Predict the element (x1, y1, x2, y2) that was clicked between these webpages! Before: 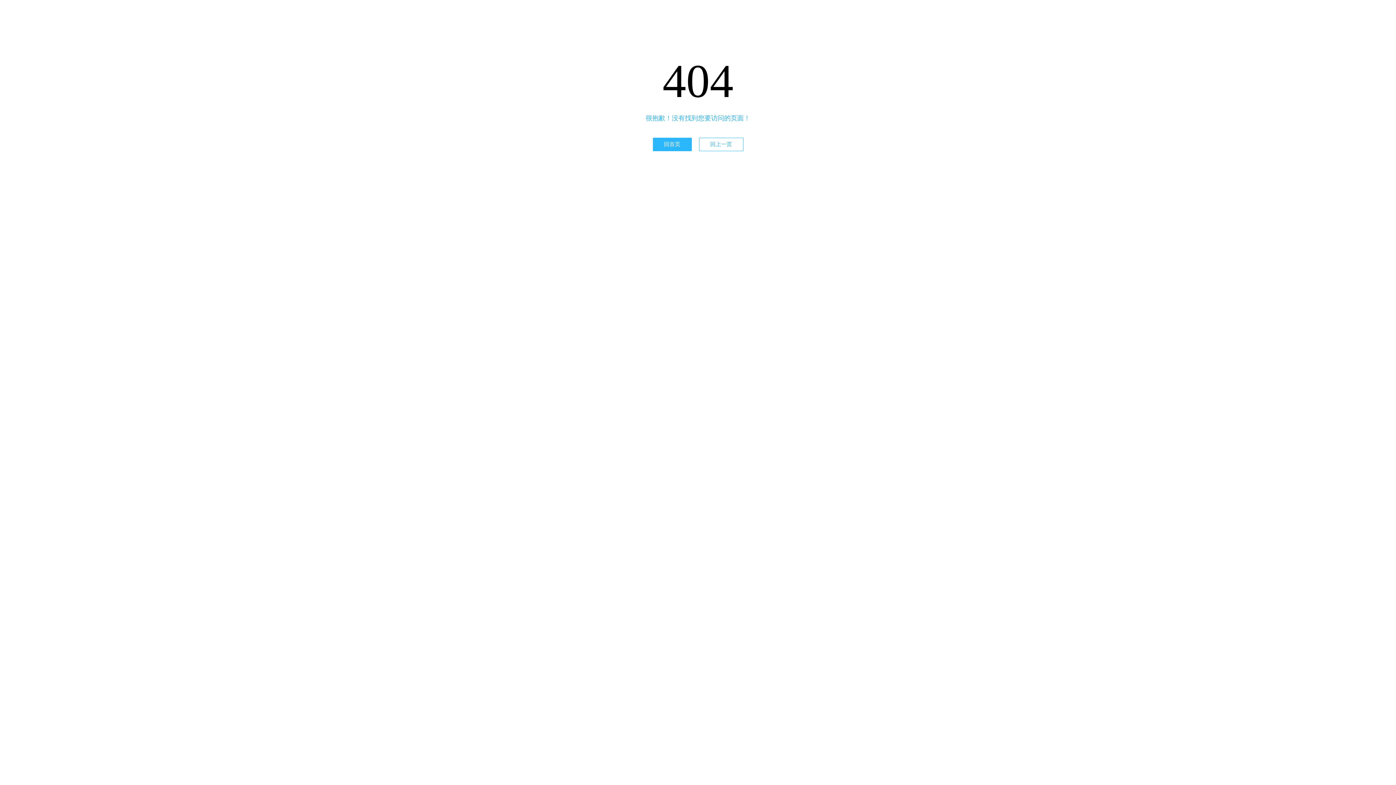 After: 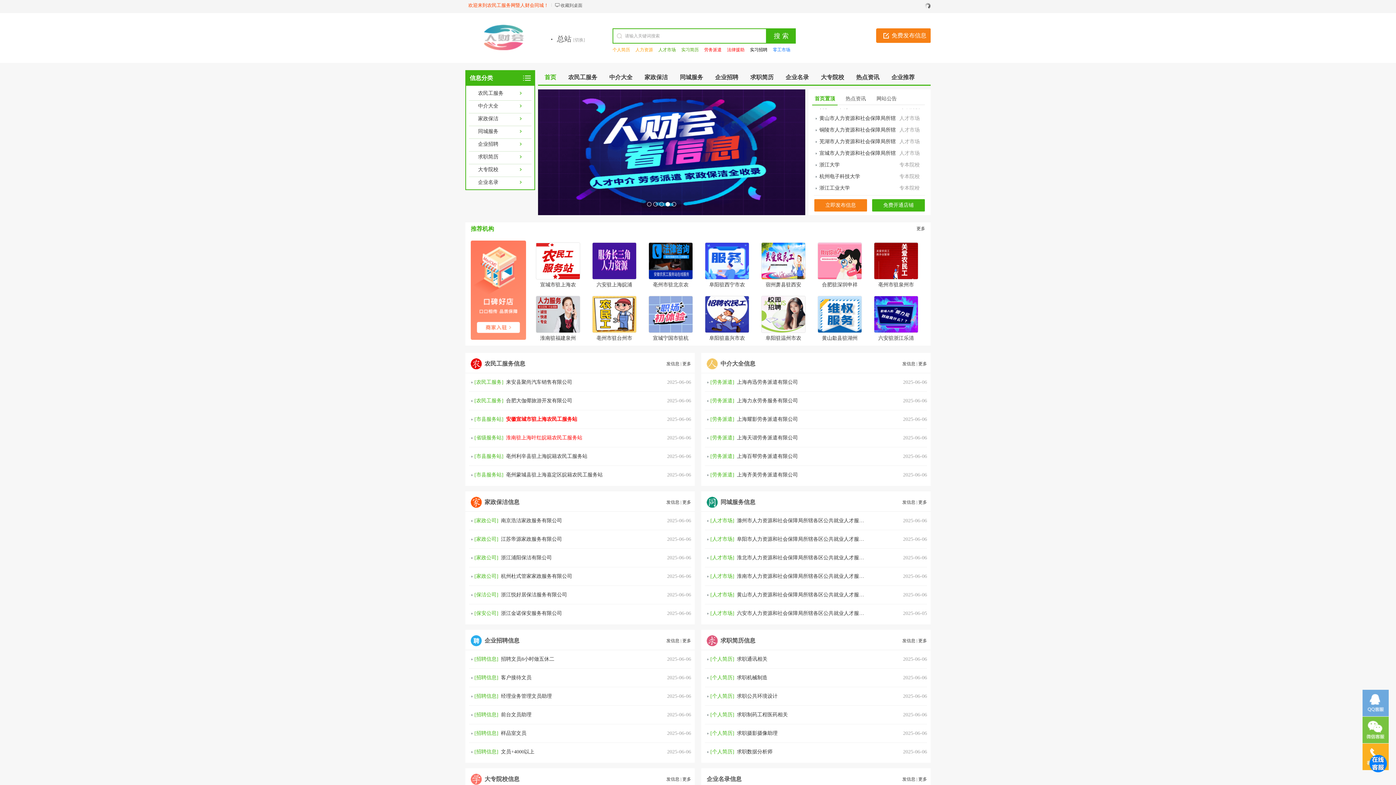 Action: bbox: (652, 137, 691, 151) label: 回首页